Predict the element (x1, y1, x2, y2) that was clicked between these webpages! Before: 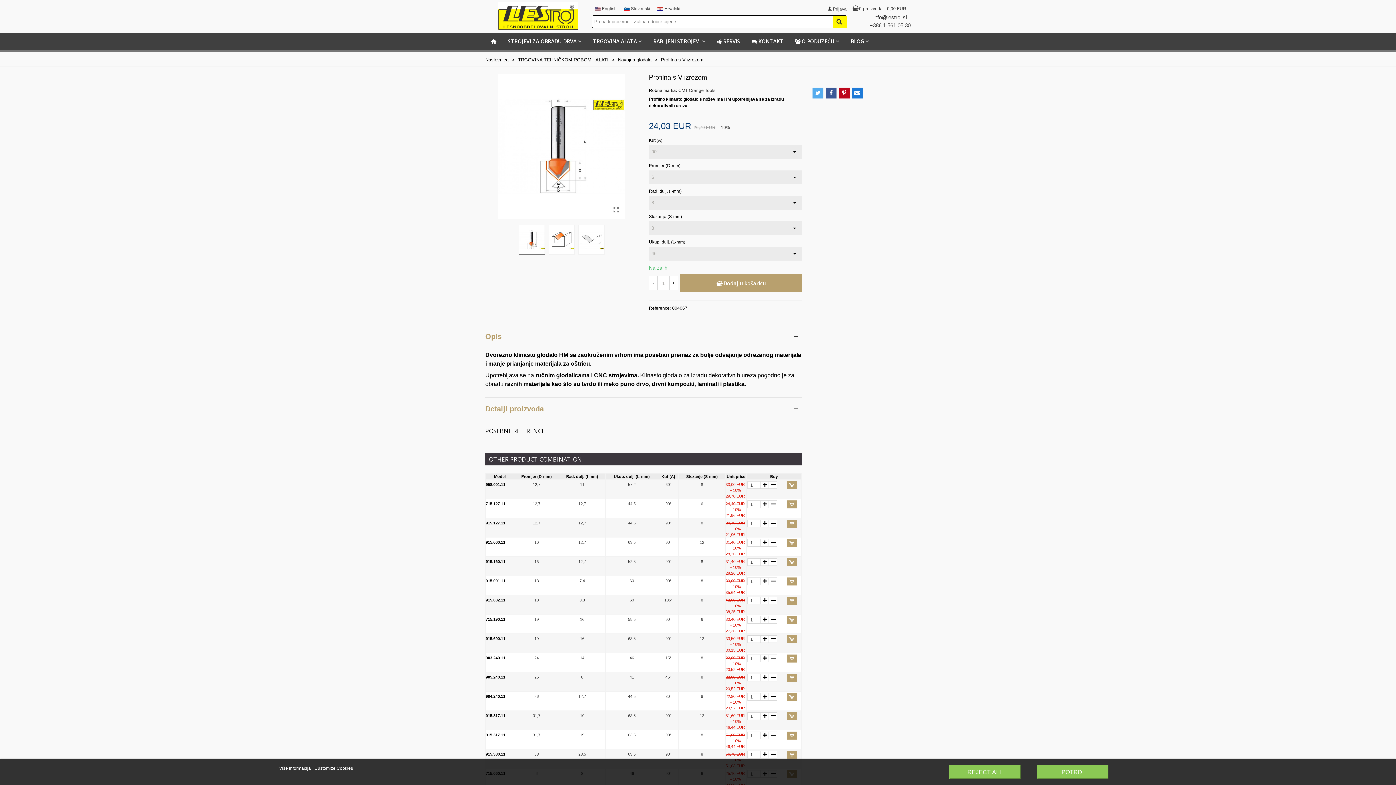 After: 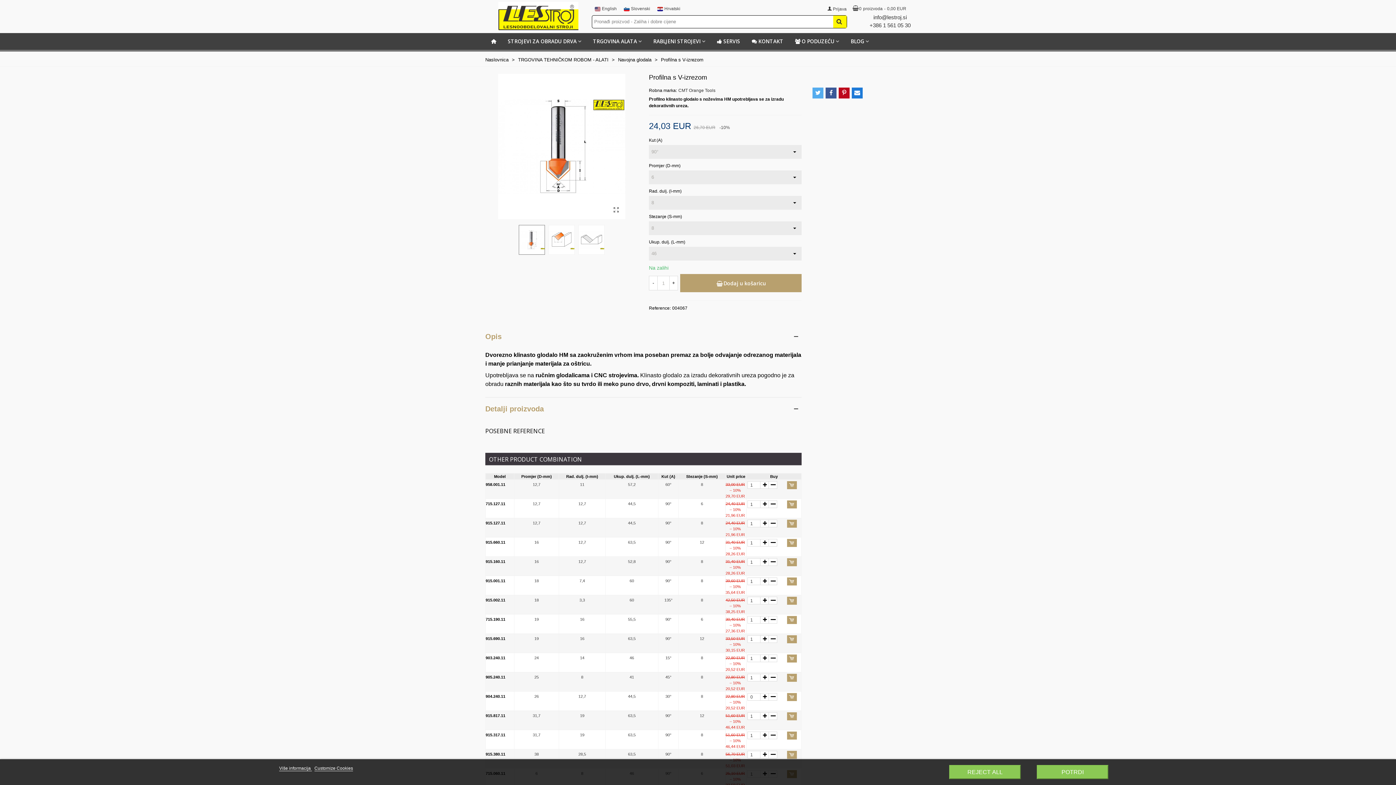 Action: bbox: (768, 693, 777, 701)